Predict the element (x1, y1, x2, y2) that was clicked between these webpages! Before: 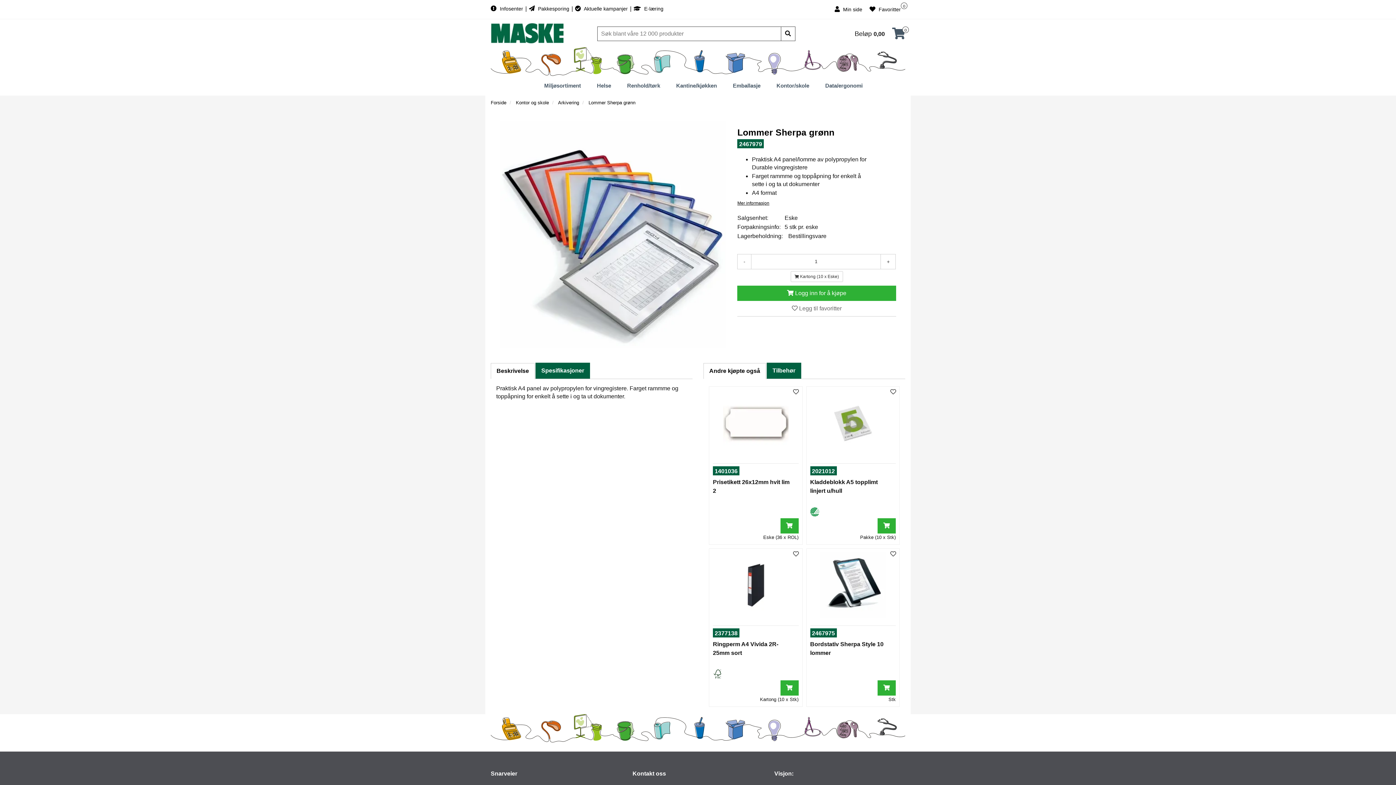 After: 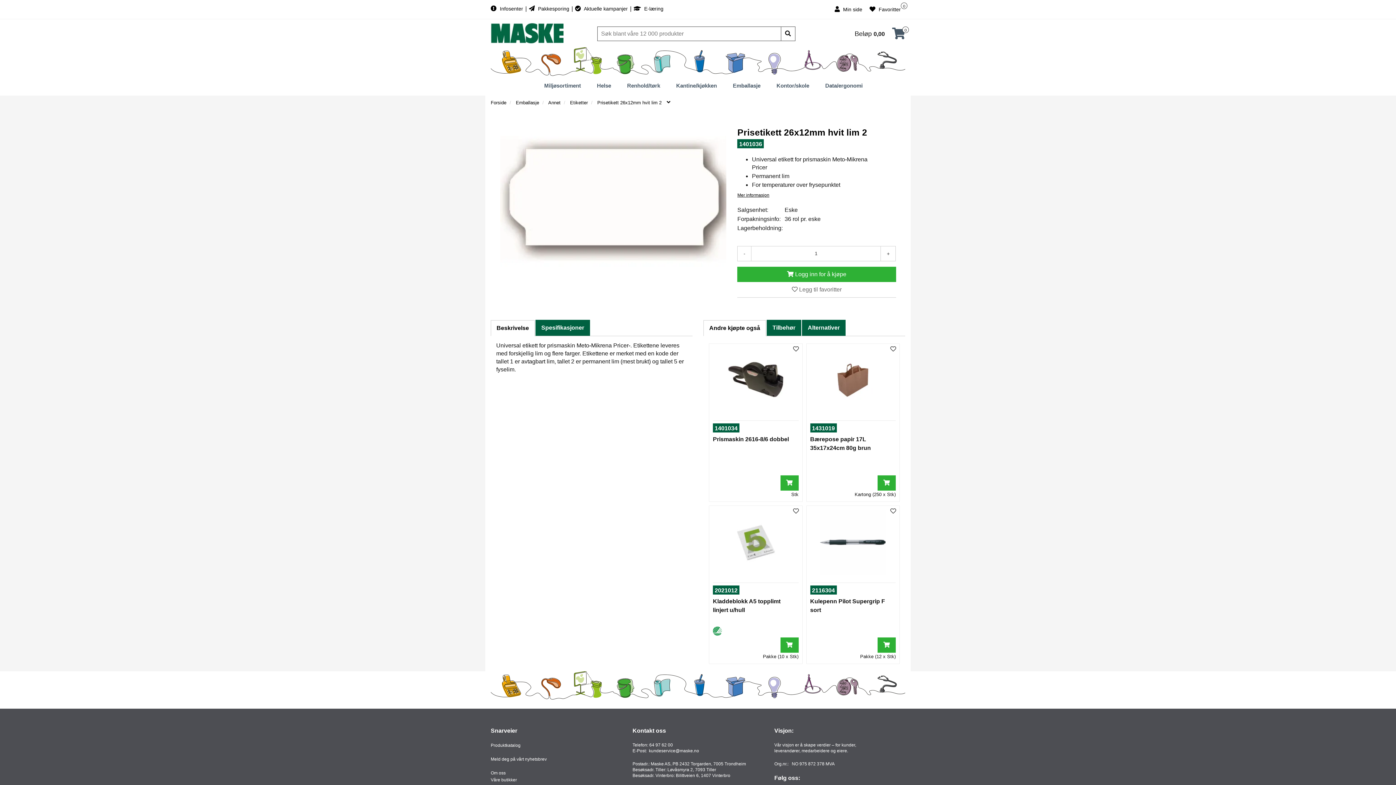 Action: bbox: (723, 401, 788, 445)